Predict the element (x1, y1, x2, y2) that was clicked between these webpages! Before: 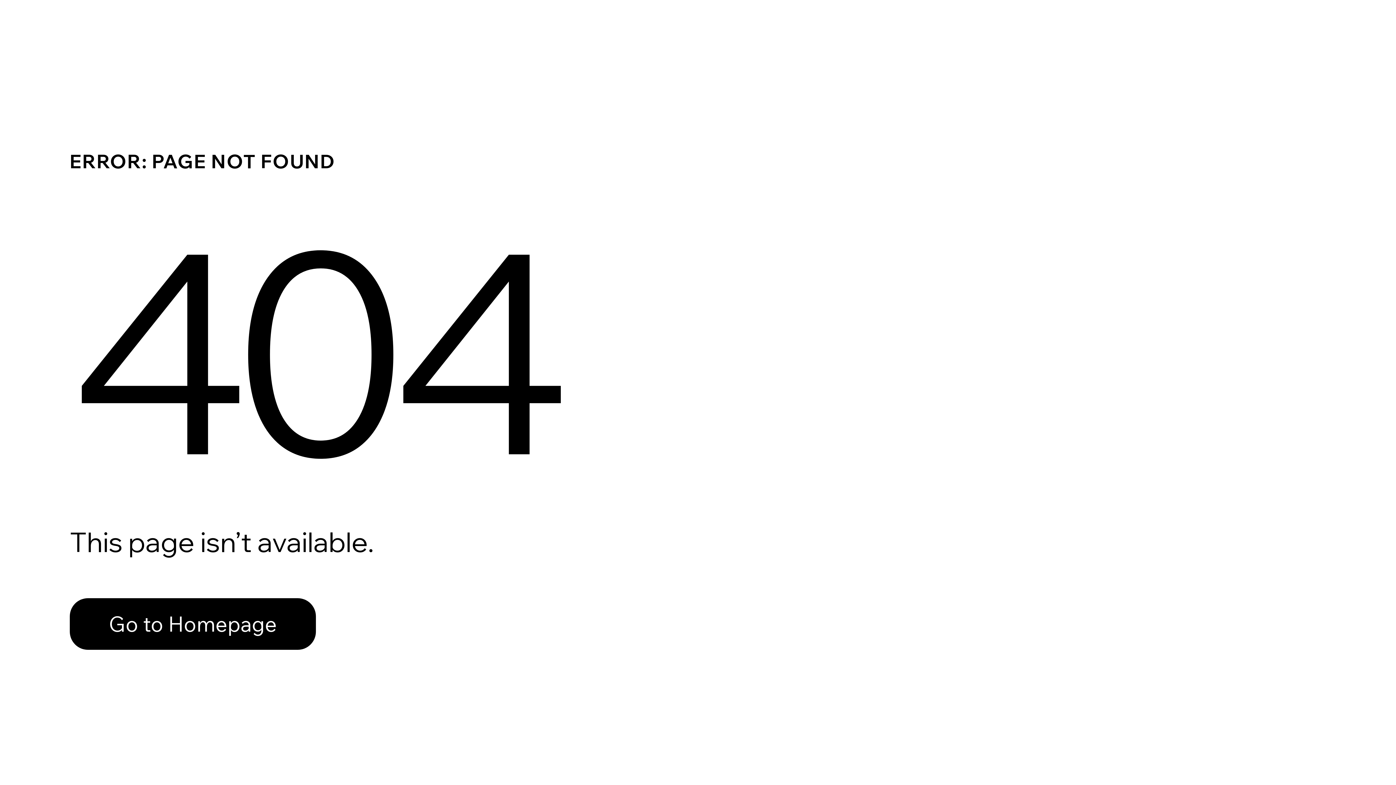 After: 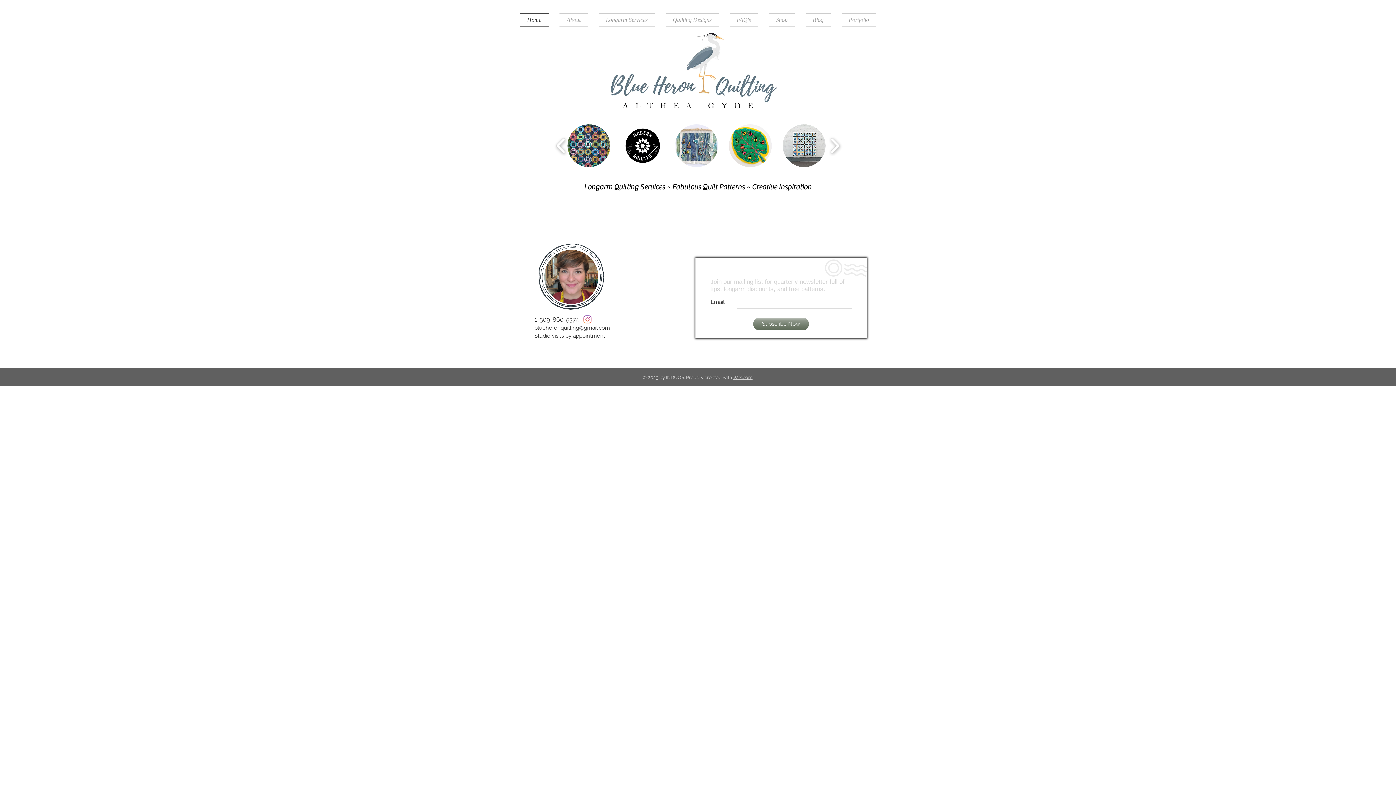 Action: bbox: (69, 582, 768, 659) label: Go to Homepage